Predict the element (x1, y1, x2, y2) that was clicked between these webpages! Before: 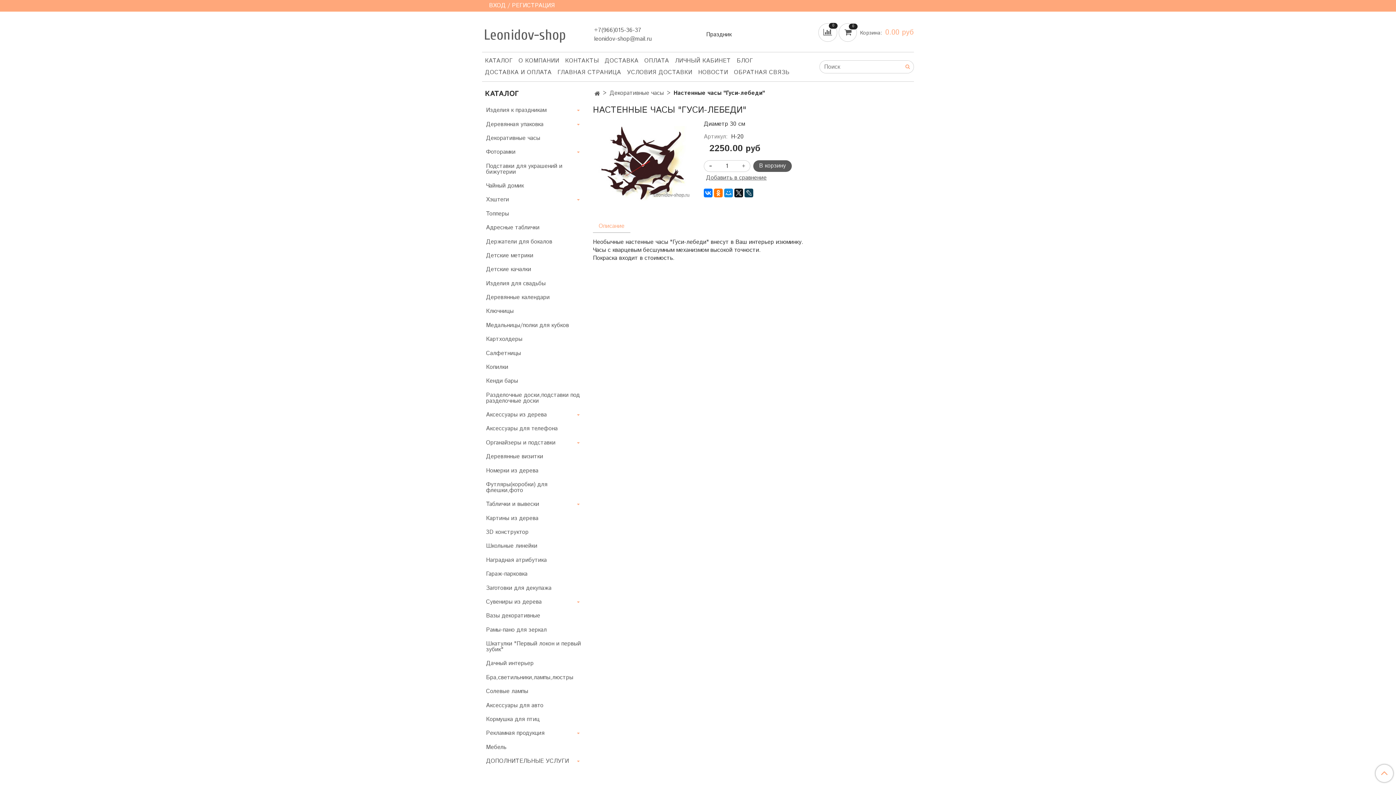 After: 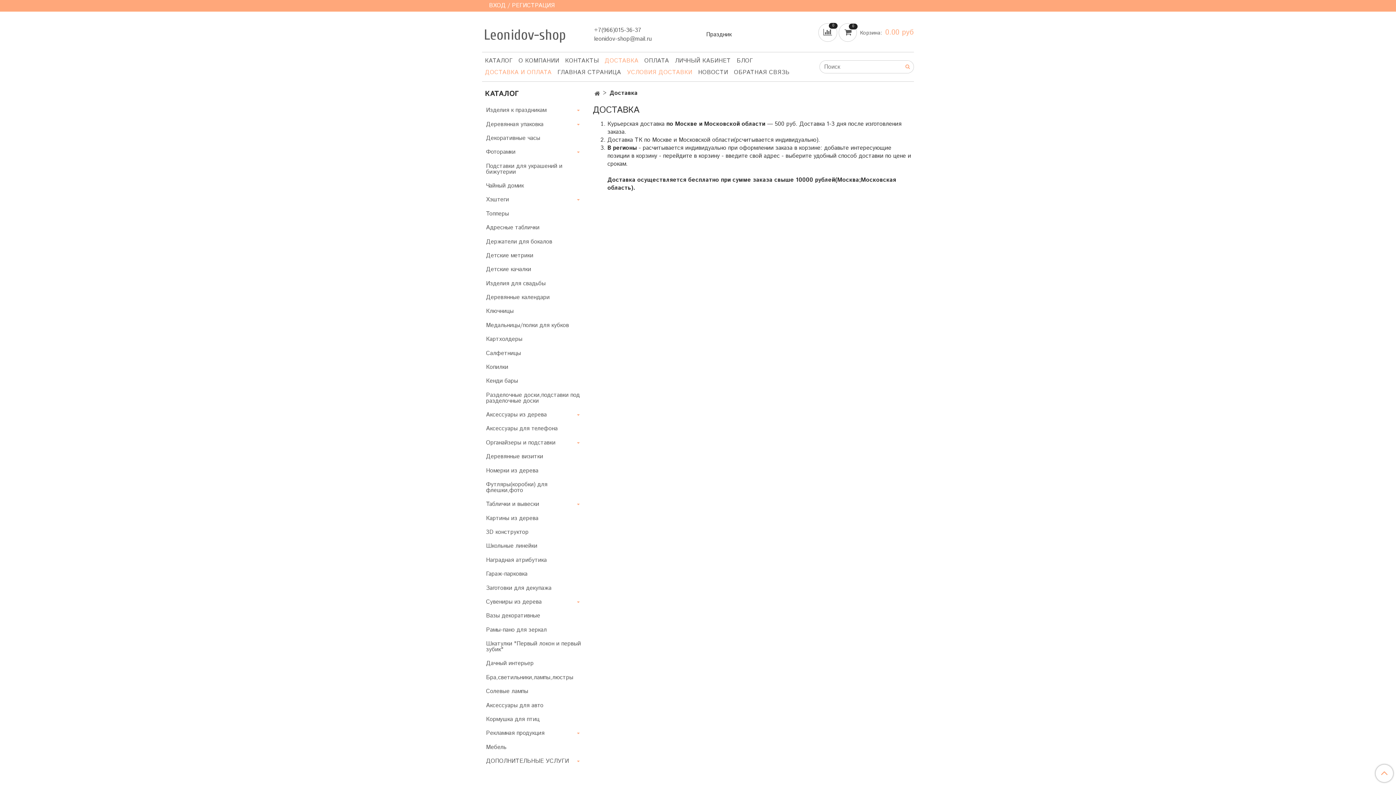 Action: bbox: (482, 66, 554, 78) label: ДОСТАВКА И ОПЛАТА